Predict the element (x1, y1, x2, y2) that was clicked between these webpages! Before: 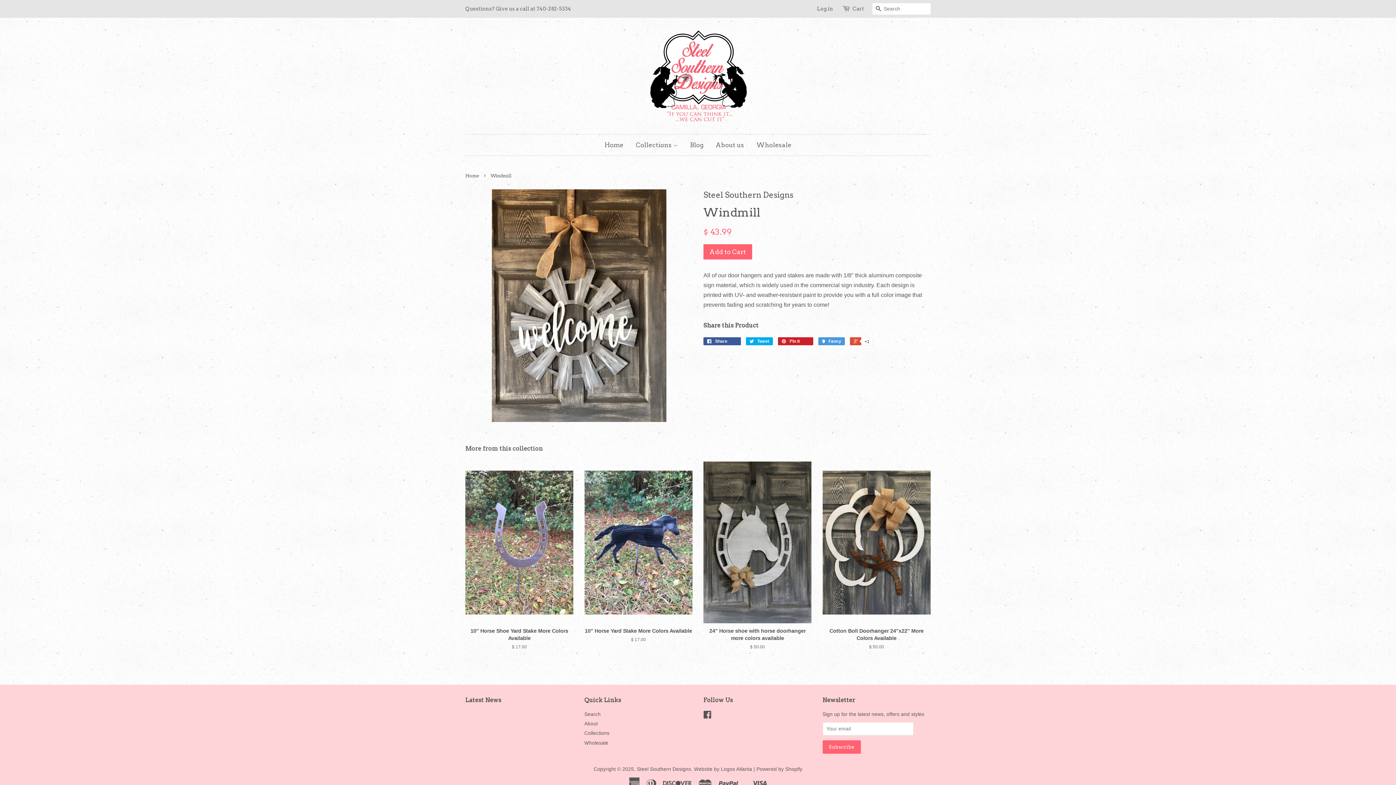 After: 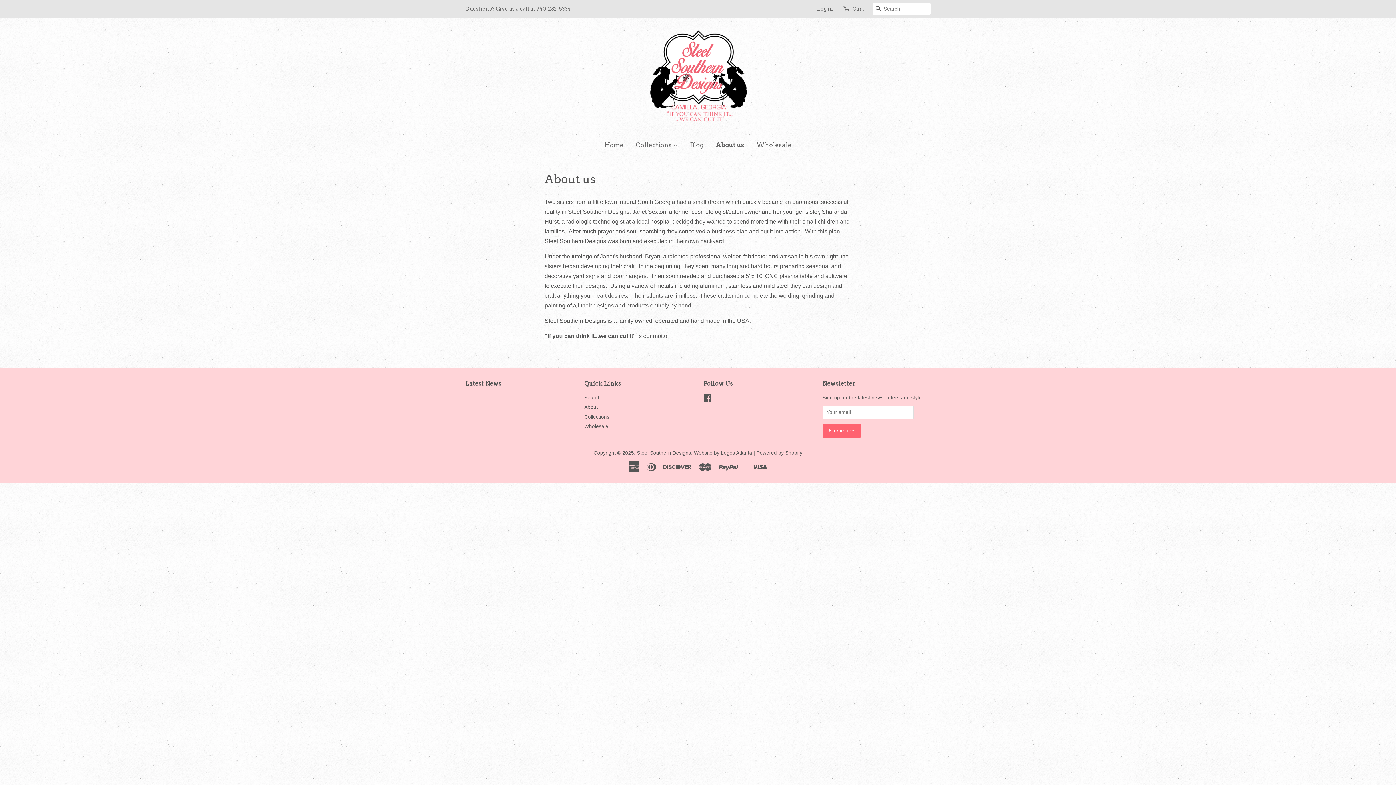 Action: label: About us bbox: (710, 134, 749, 155)